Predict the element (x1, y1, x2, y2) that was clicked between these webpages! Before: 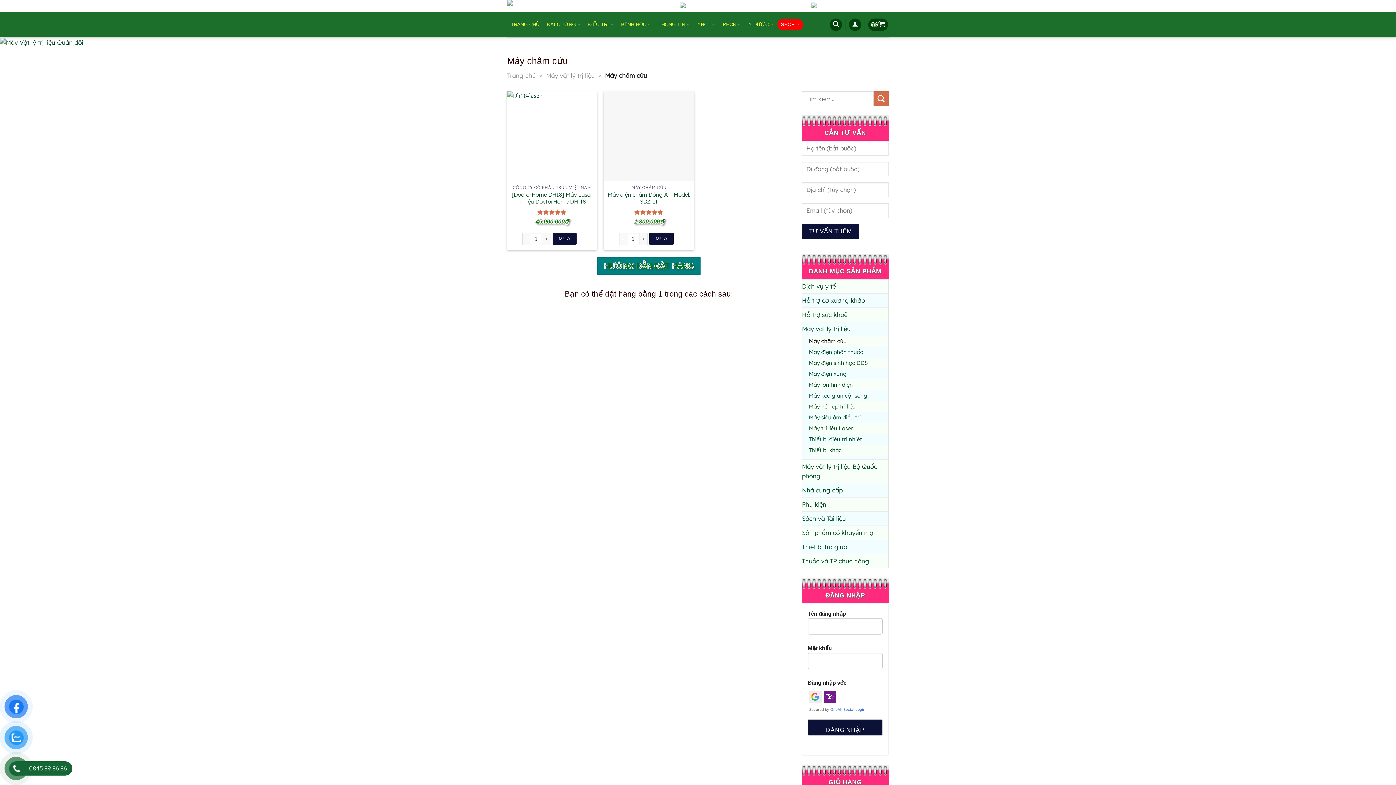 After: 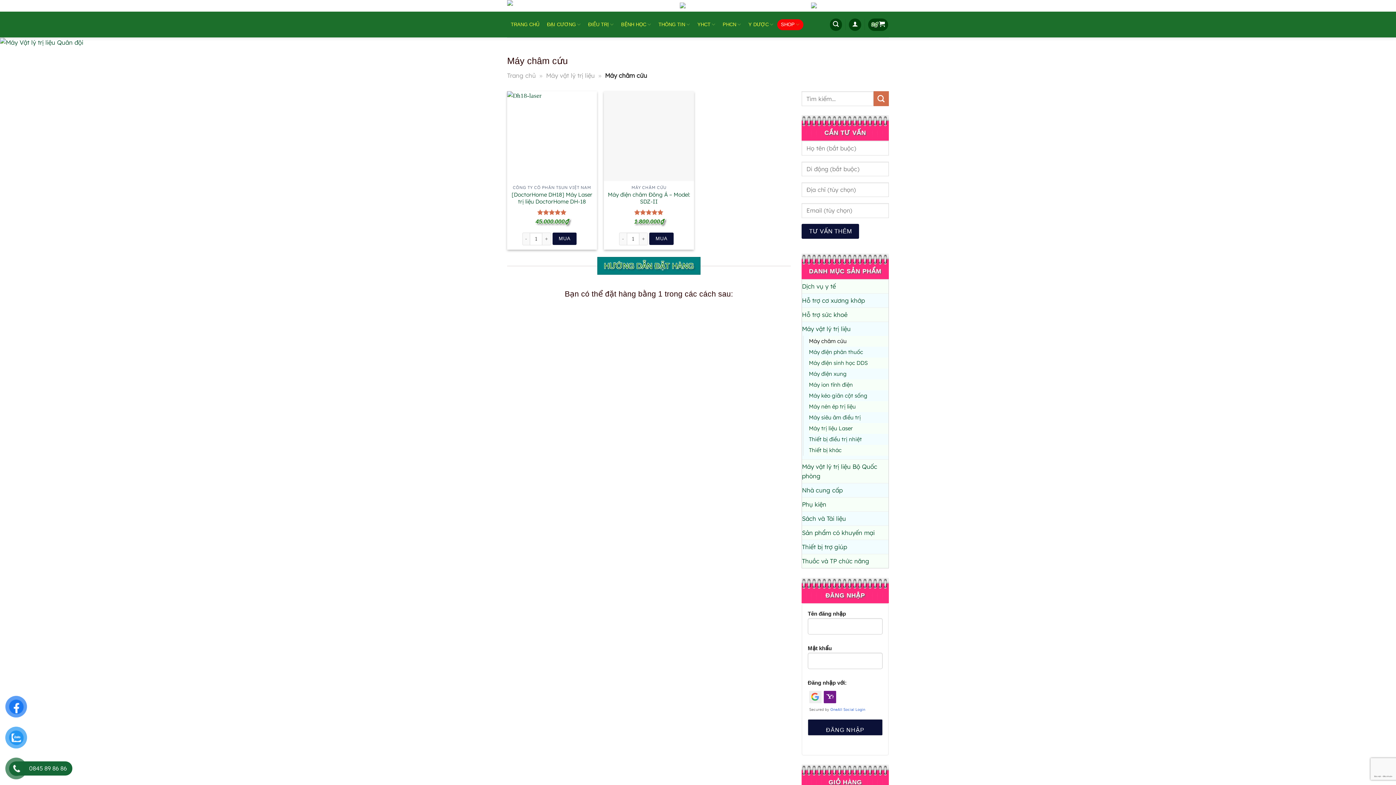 Action: bbox: (652, 572, 776, 599) label: Hãy đăng nhập Facebook Messenger nhắn tin và chát với chúng tôi để yêu cầu tư vấn và đặt hàng: